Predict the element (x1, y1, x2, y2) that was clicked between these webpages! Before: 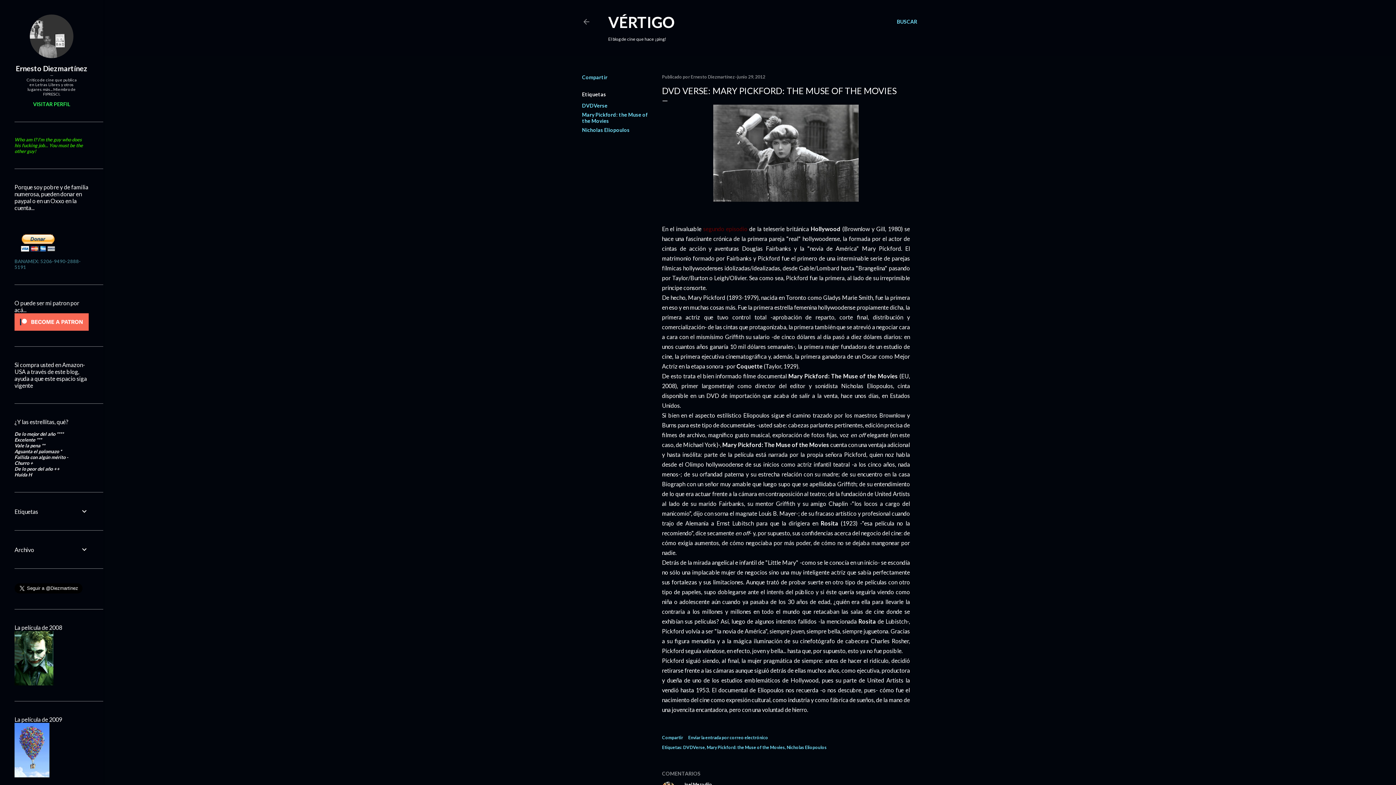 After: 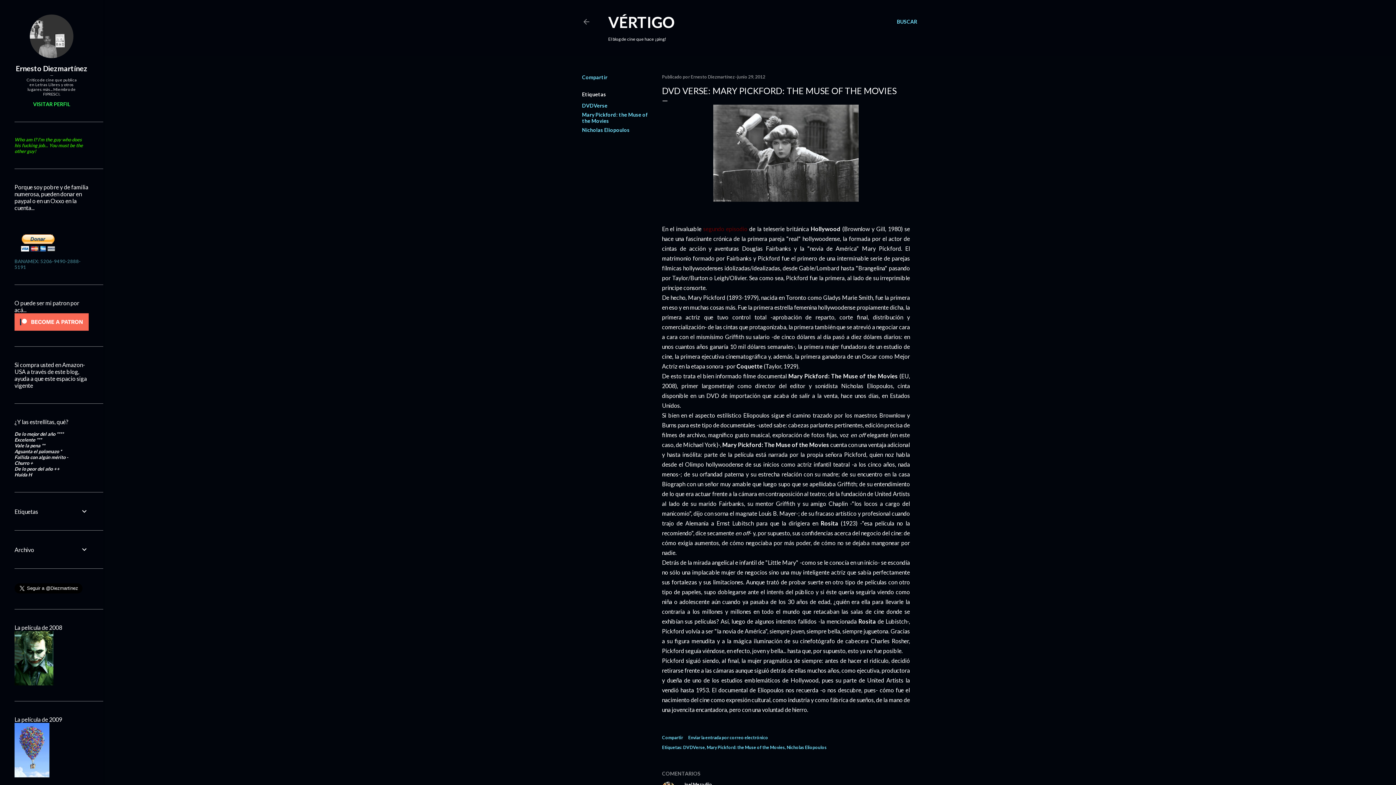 Action: bbox: (737, 74, 765, 79) label: junio 29, 2012